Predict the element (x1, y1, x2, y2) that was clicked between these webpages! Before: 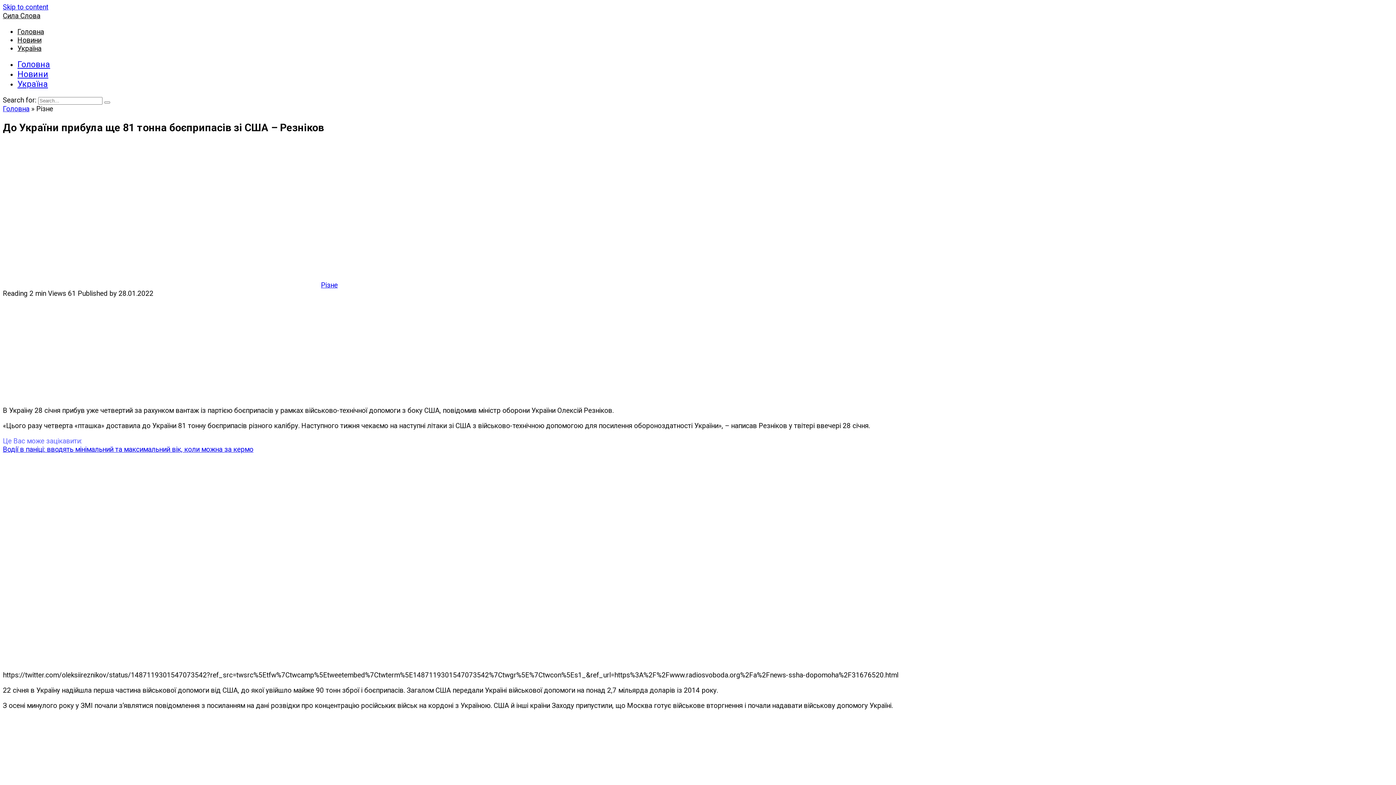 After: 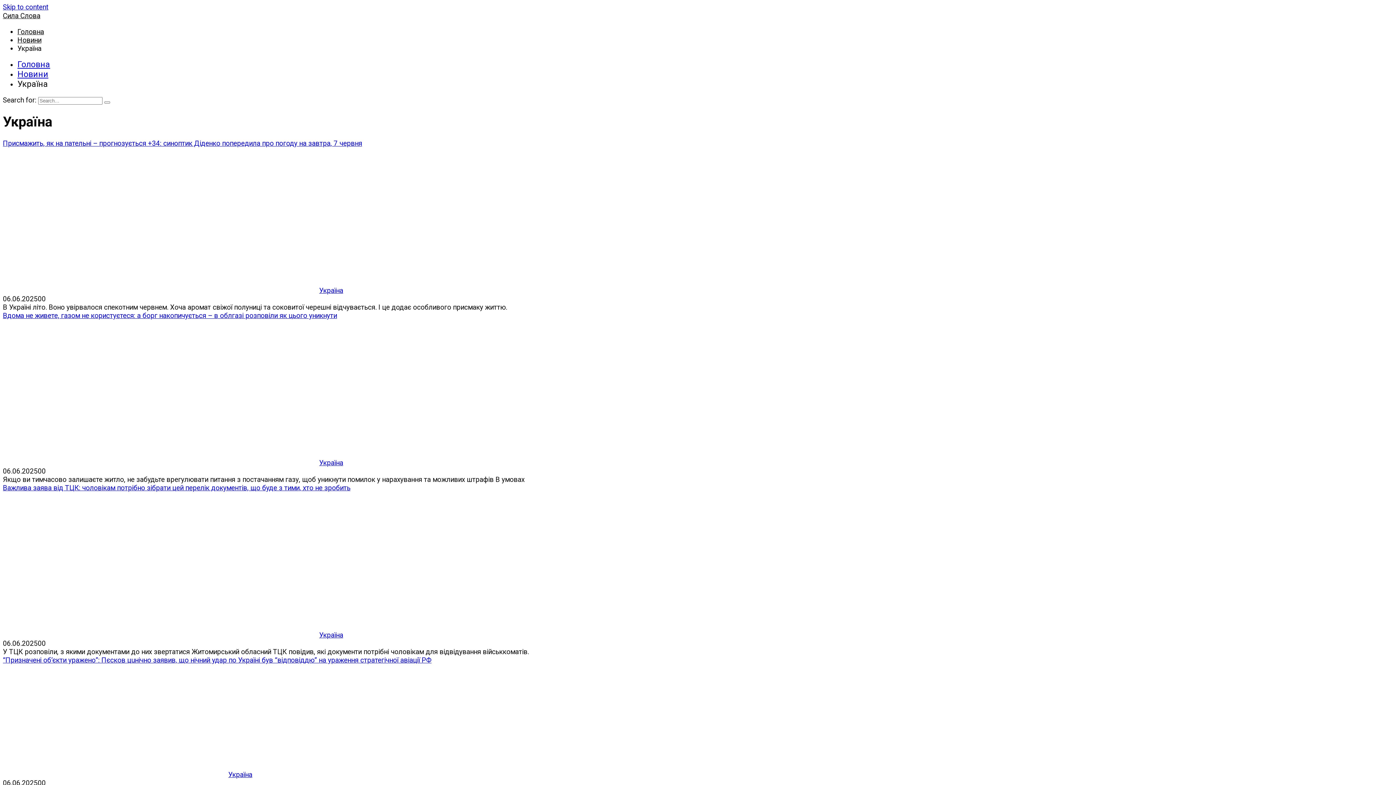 Action: label: Україна bbox: (17, 44, 41, 52)